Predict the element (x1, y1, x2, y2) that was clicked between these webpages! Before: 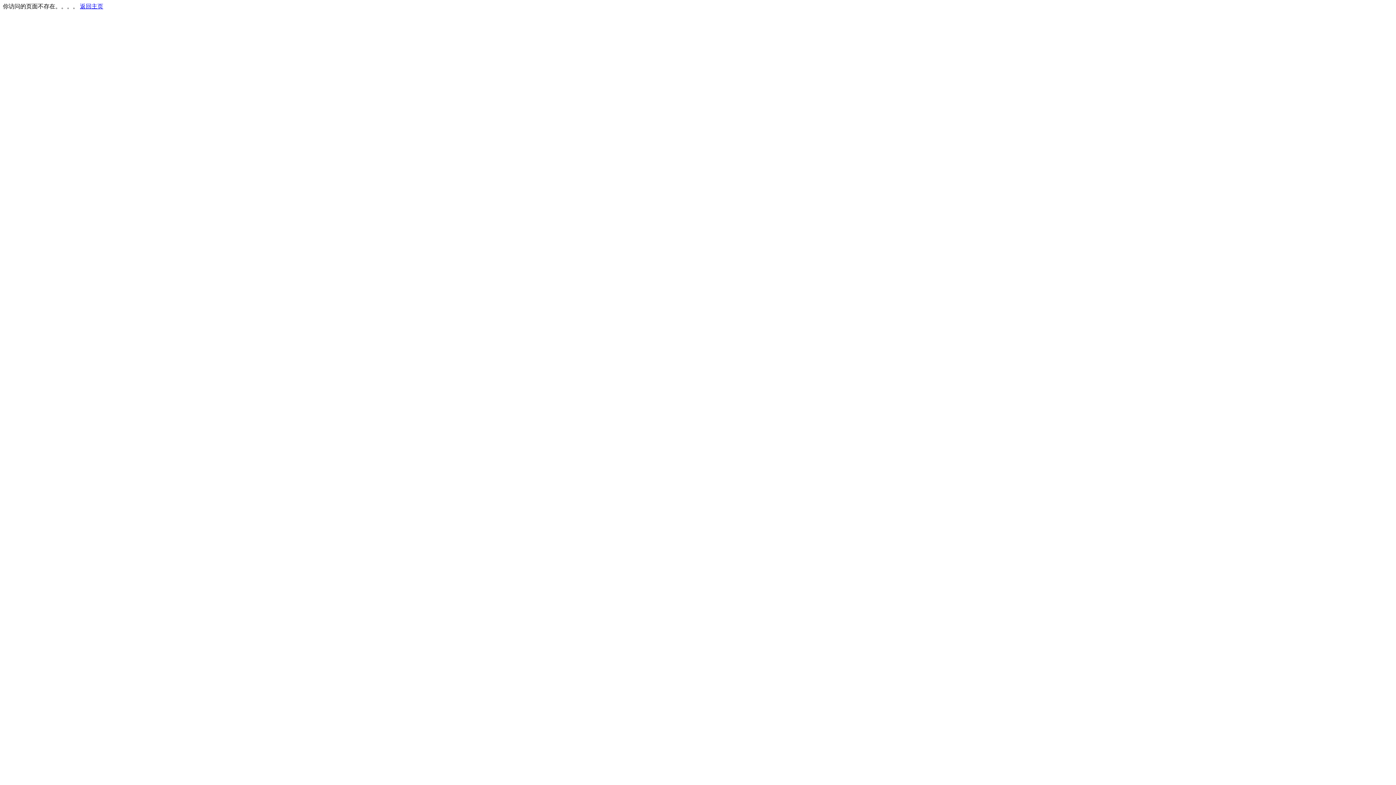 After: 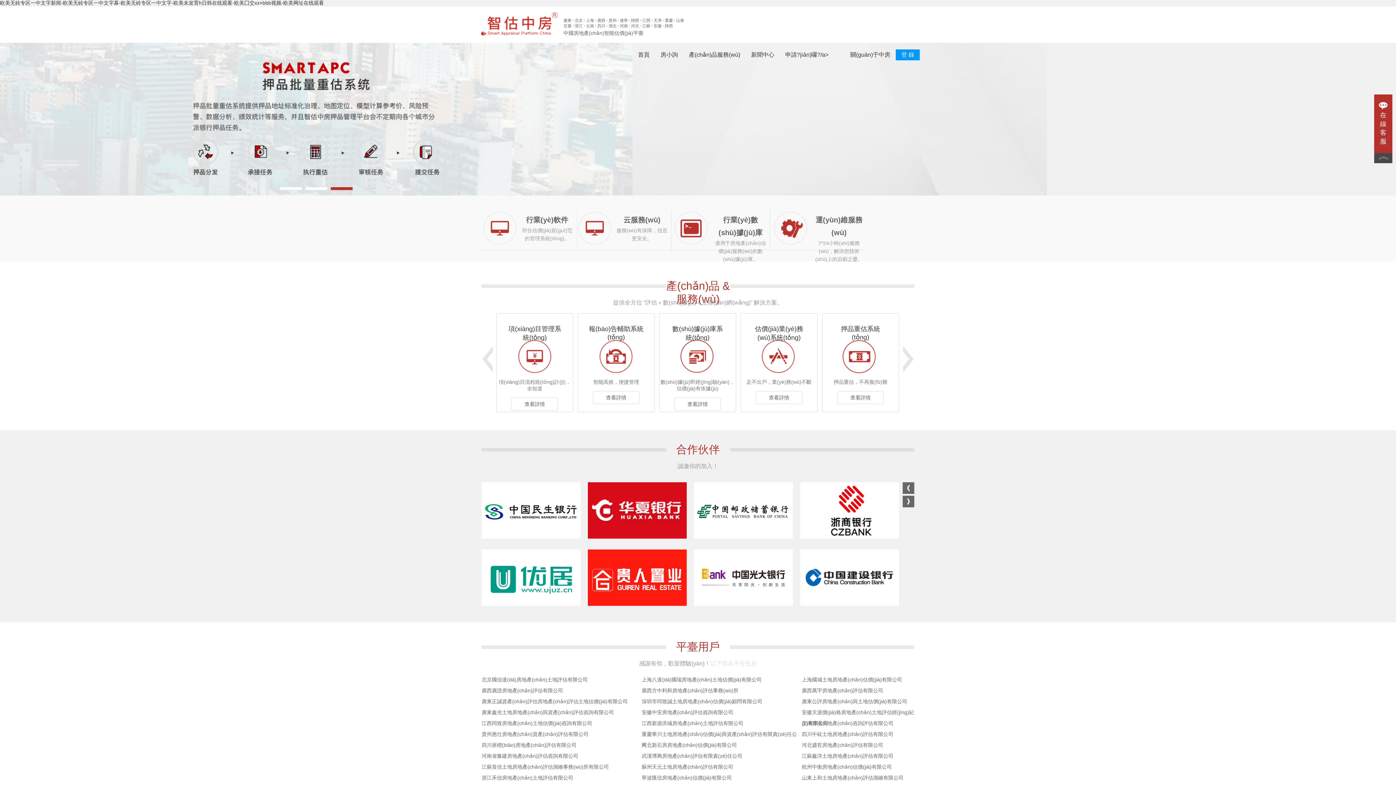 Action: bbox: (80, 3, 103, 9) label: 返回主页